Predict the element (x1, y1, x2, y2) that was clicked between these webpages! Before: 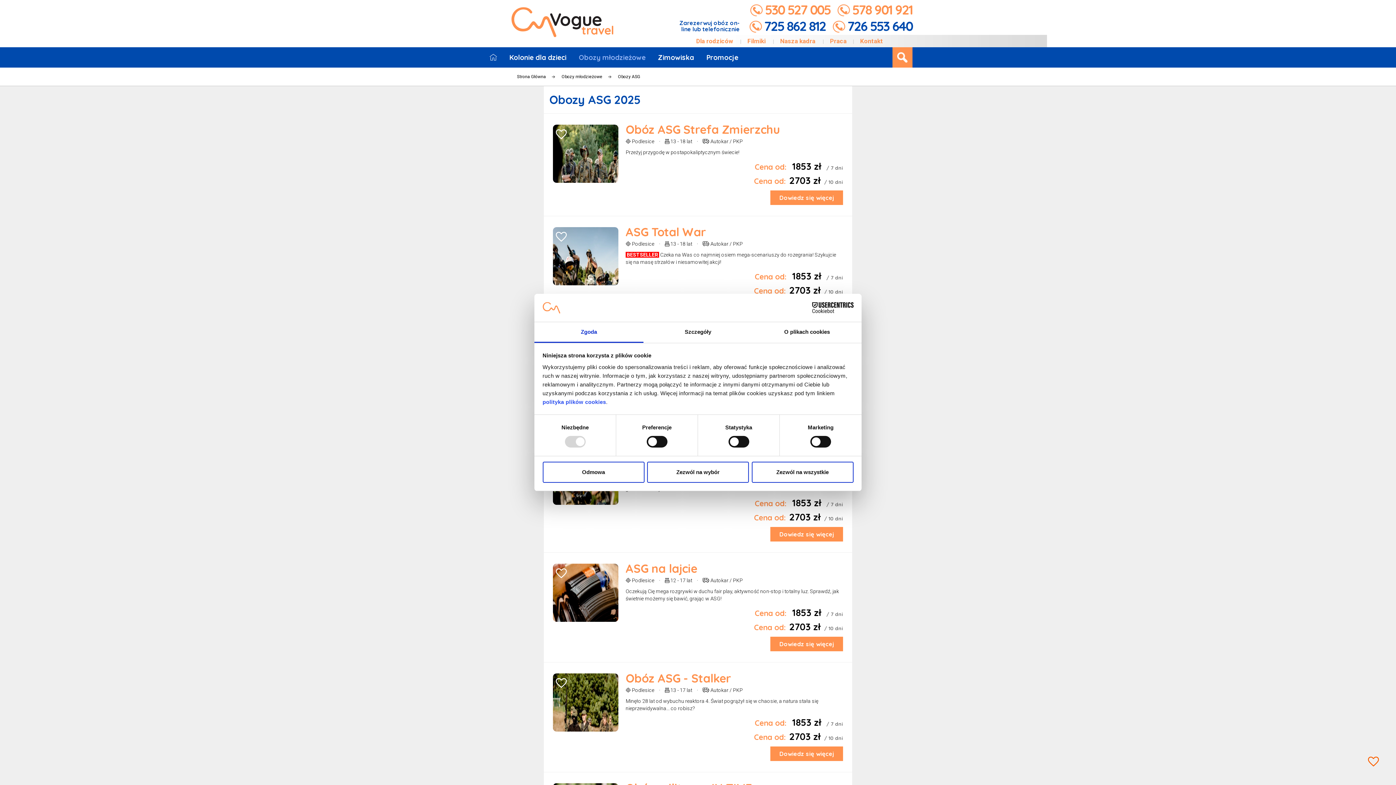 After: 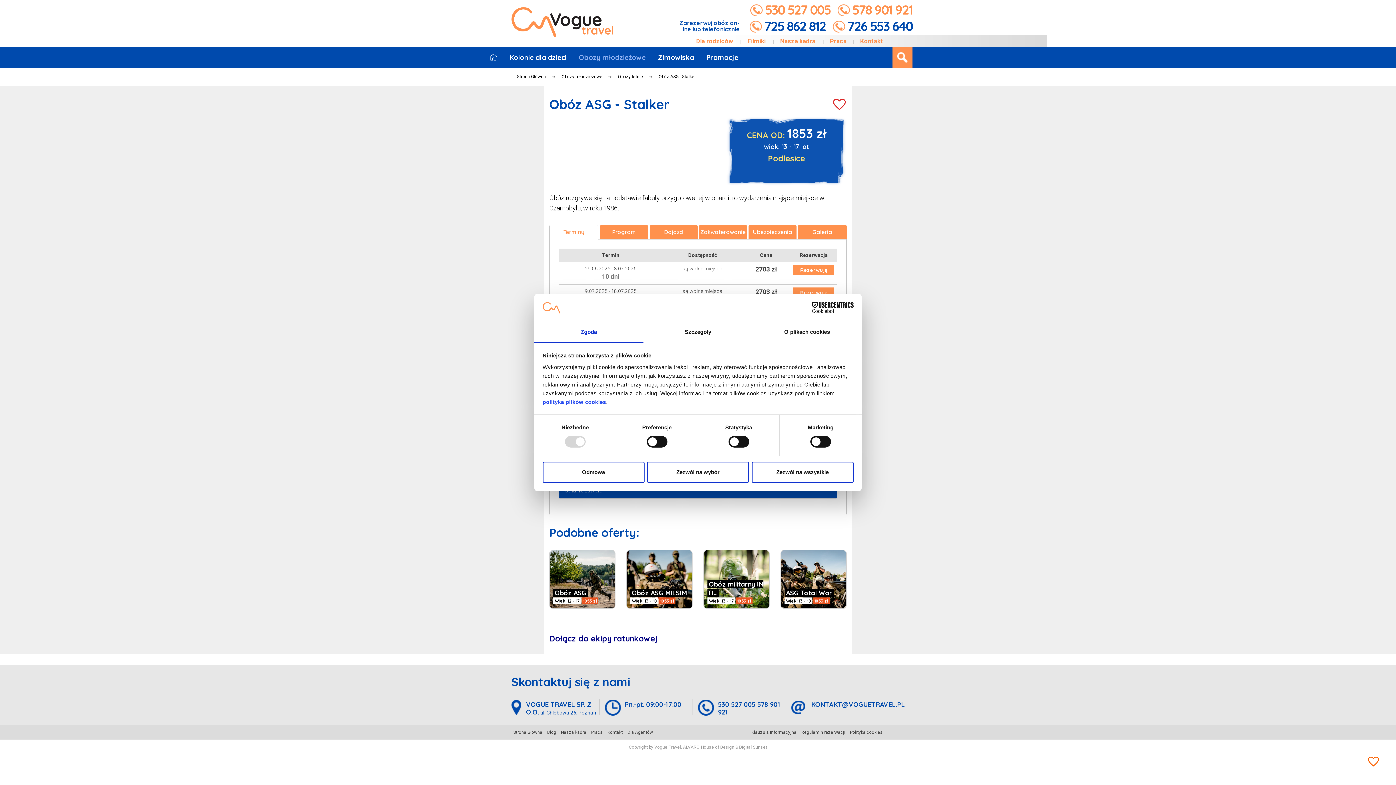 Action: label: Obóz ASG - Stalker bbox: (625, 672, 843, 685)